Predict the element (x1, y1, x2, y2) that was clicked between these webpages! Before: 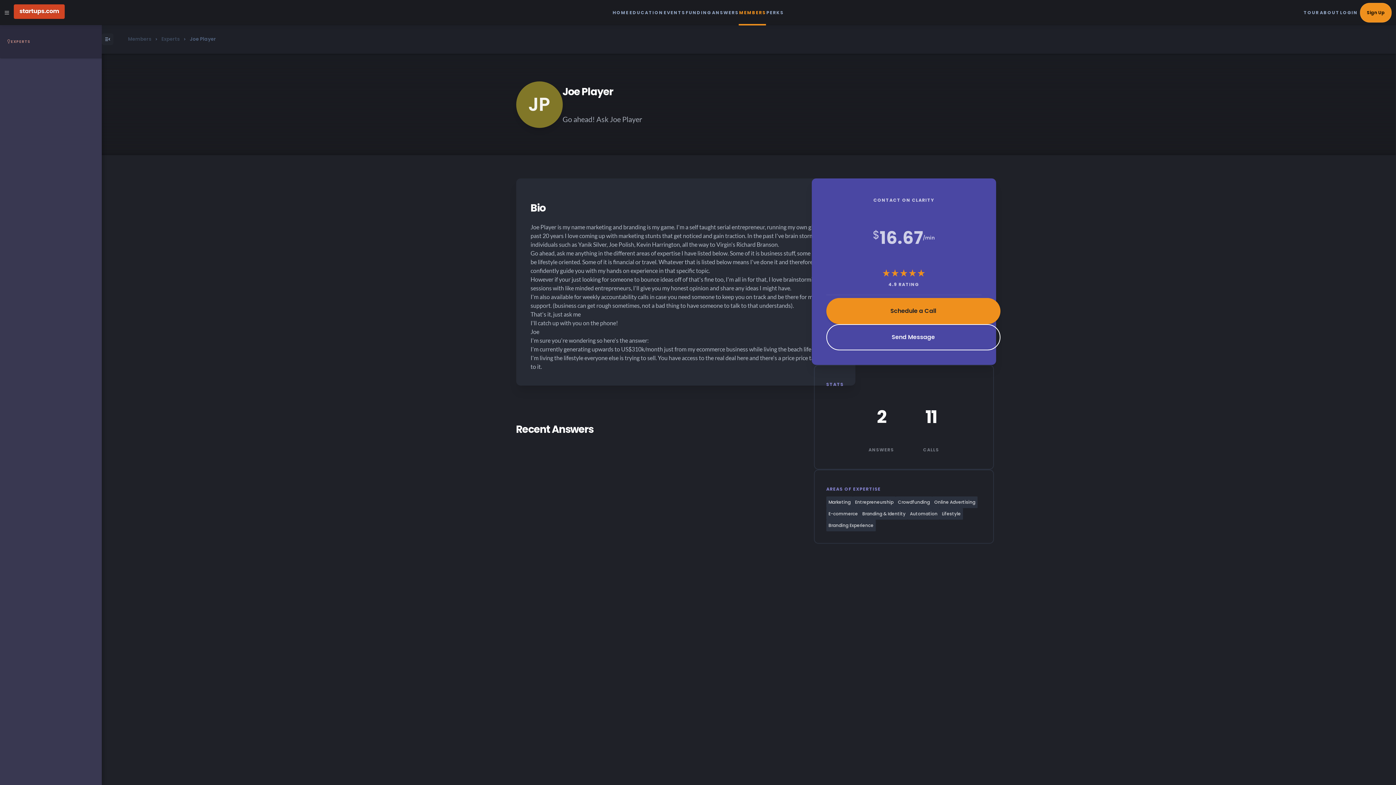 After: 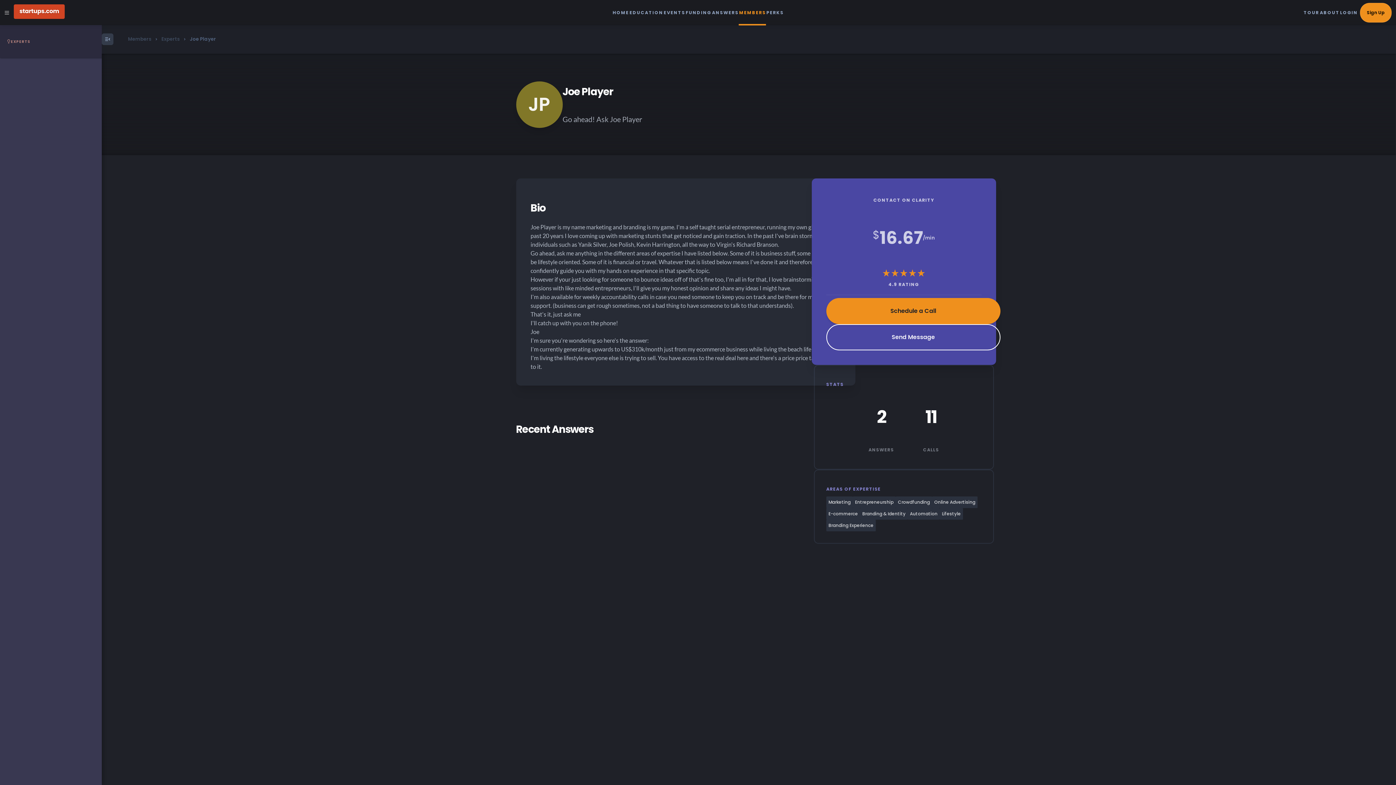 Action: label: Open Menu bbox: (101, 33, 113, 45)